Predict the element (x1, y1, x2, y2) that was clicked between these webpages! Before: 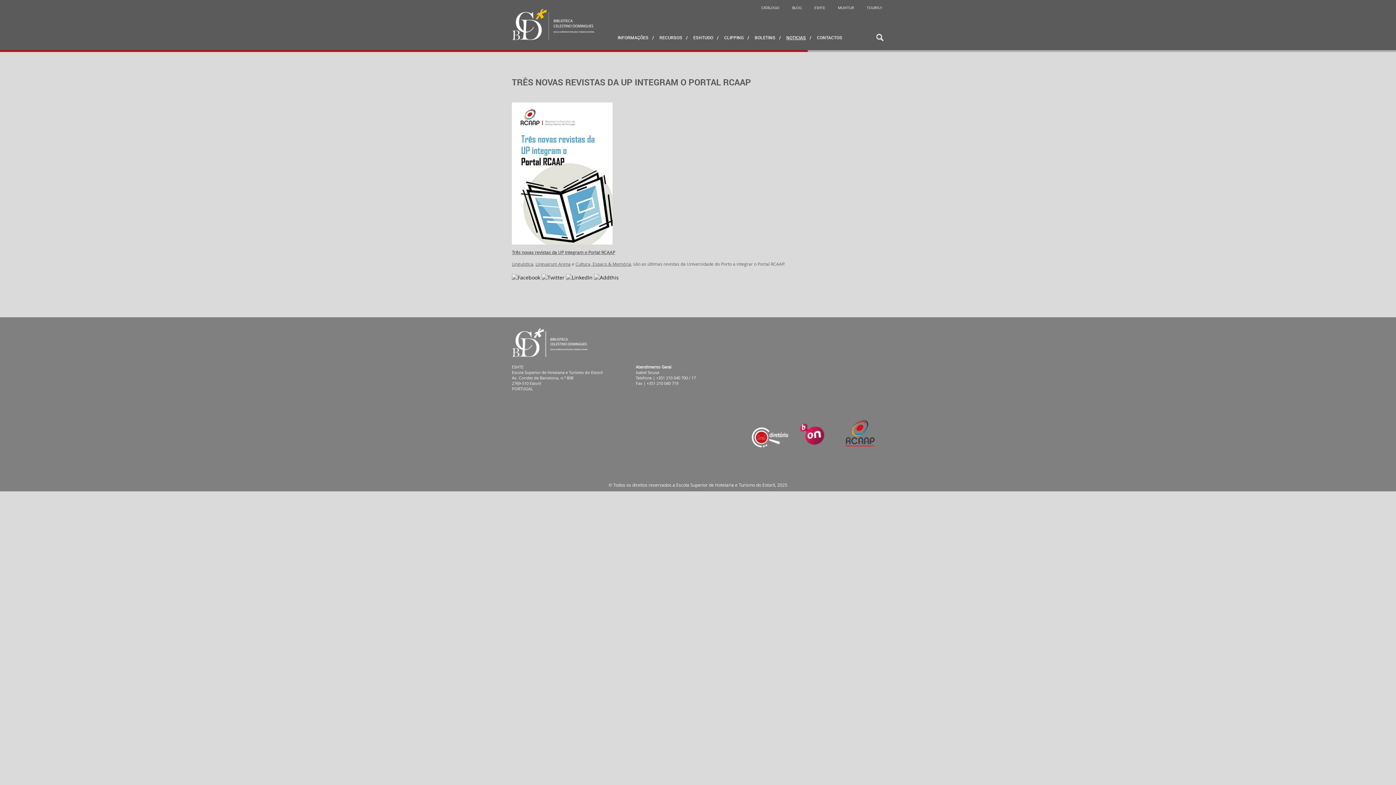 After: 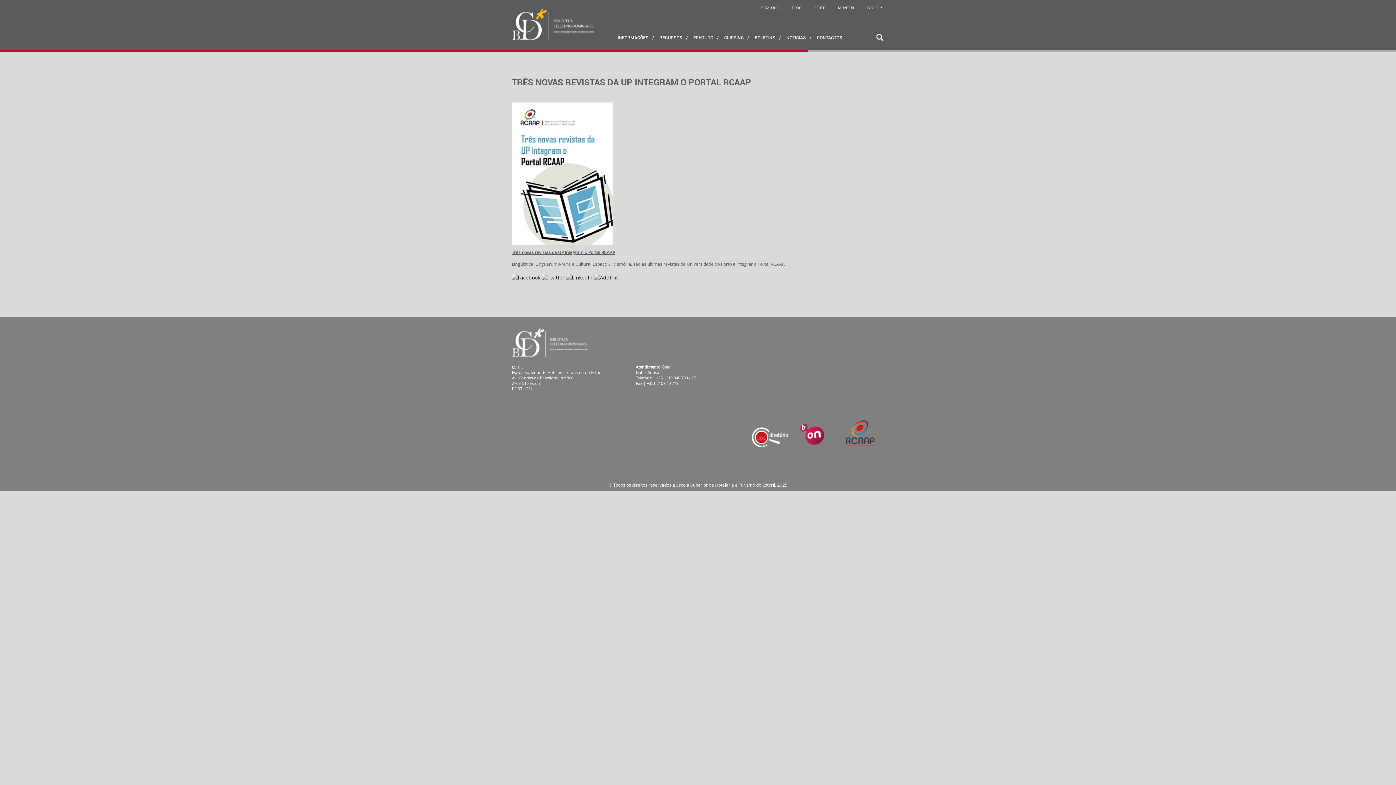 Action: bbox: (839, 417, 884, 424)